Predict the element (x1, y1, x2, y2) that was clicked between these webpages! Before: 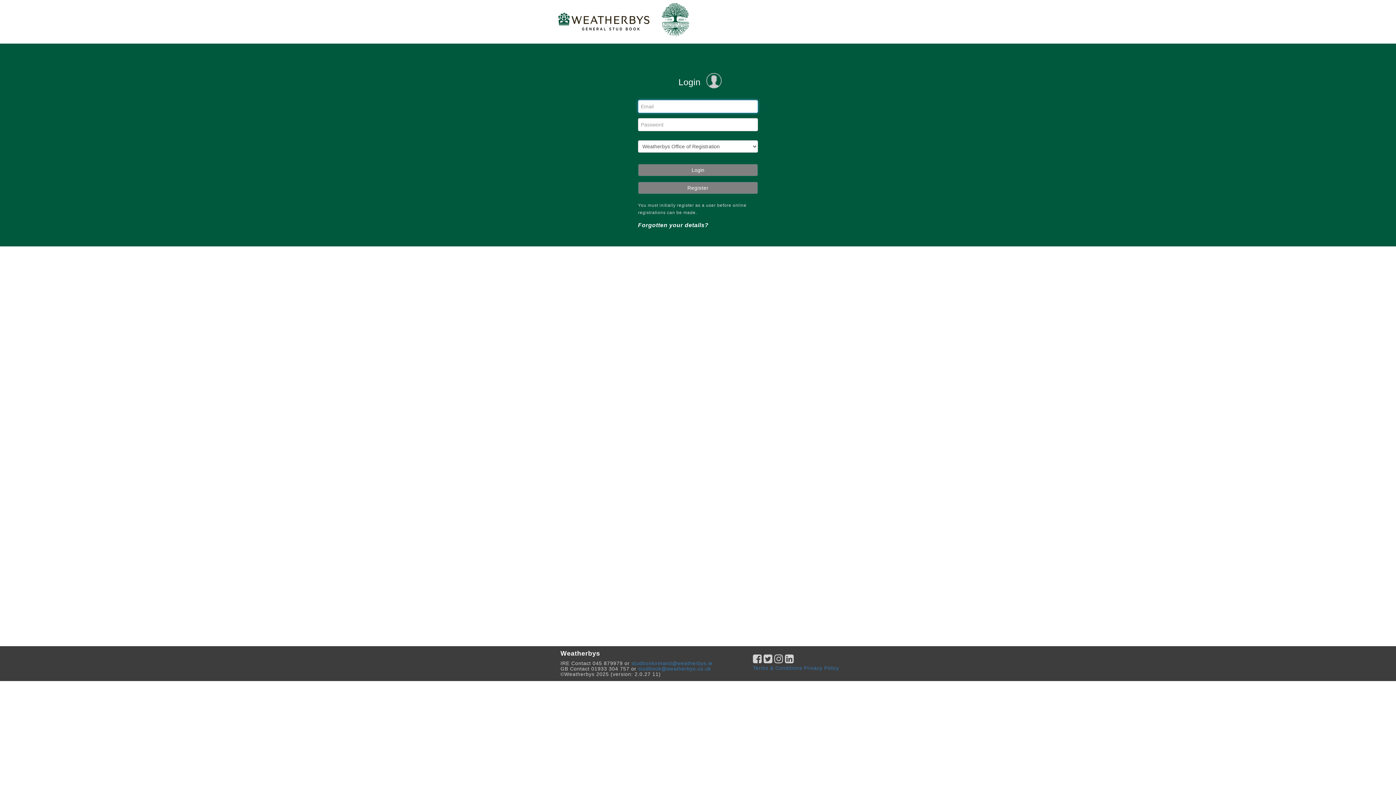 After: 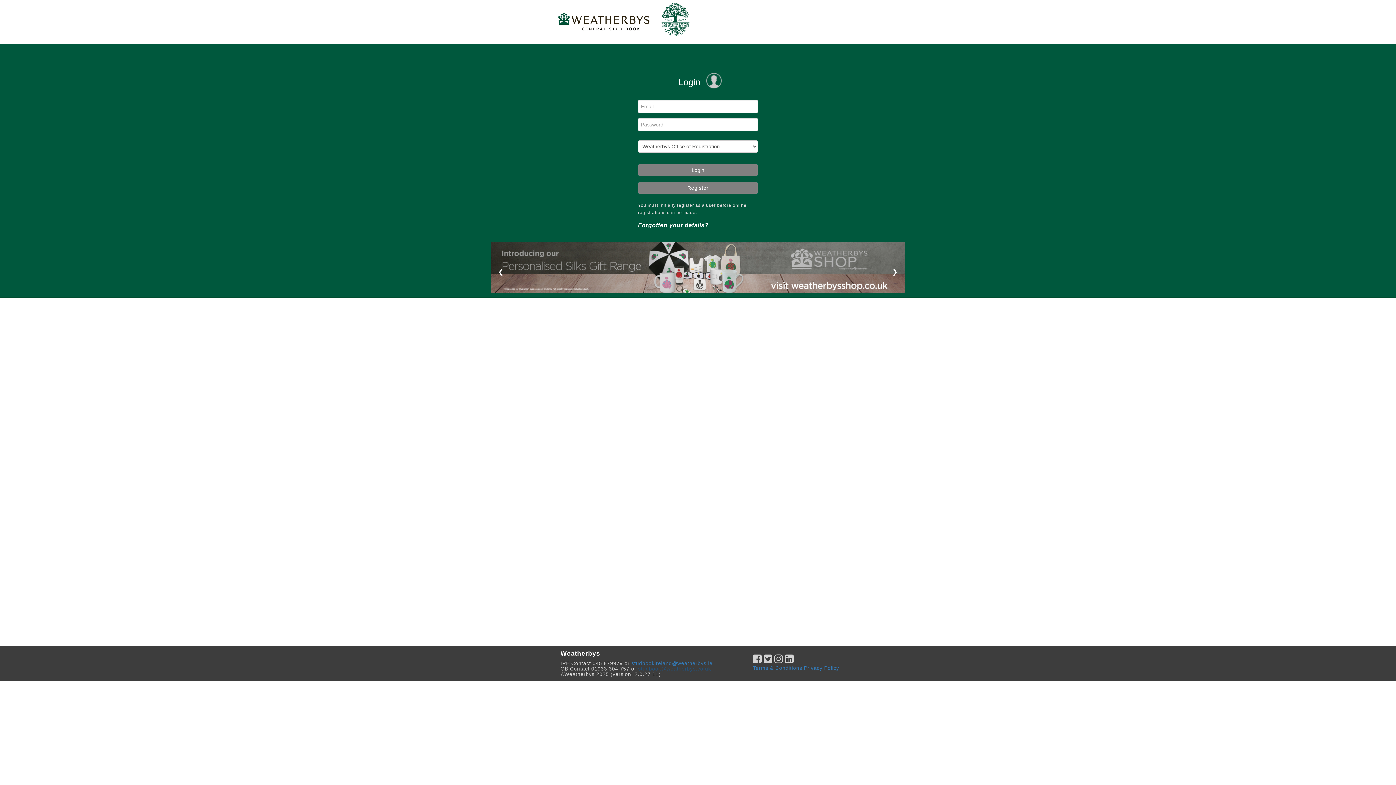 Action: bbox: (638, 666, 711, 672) label: studbook@weatherbys.co.uk